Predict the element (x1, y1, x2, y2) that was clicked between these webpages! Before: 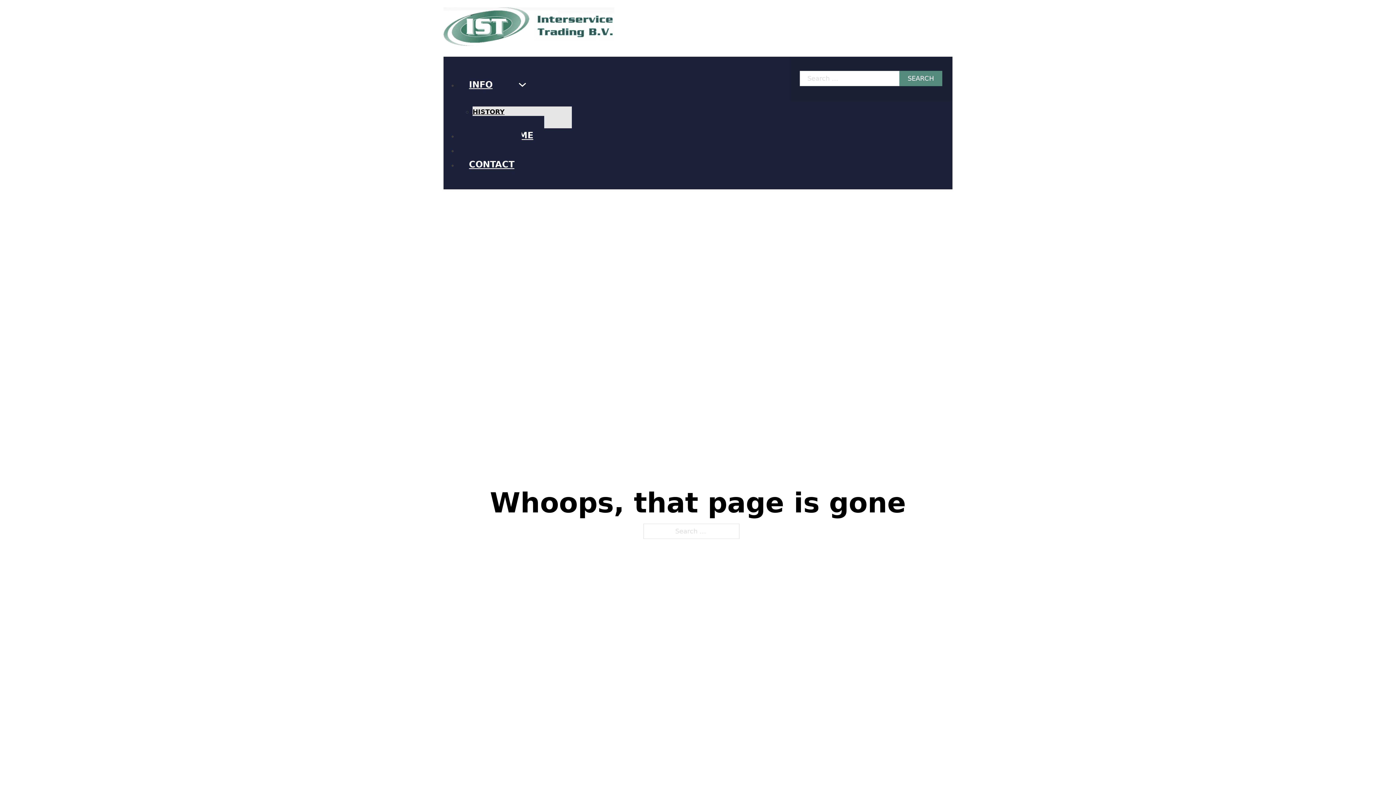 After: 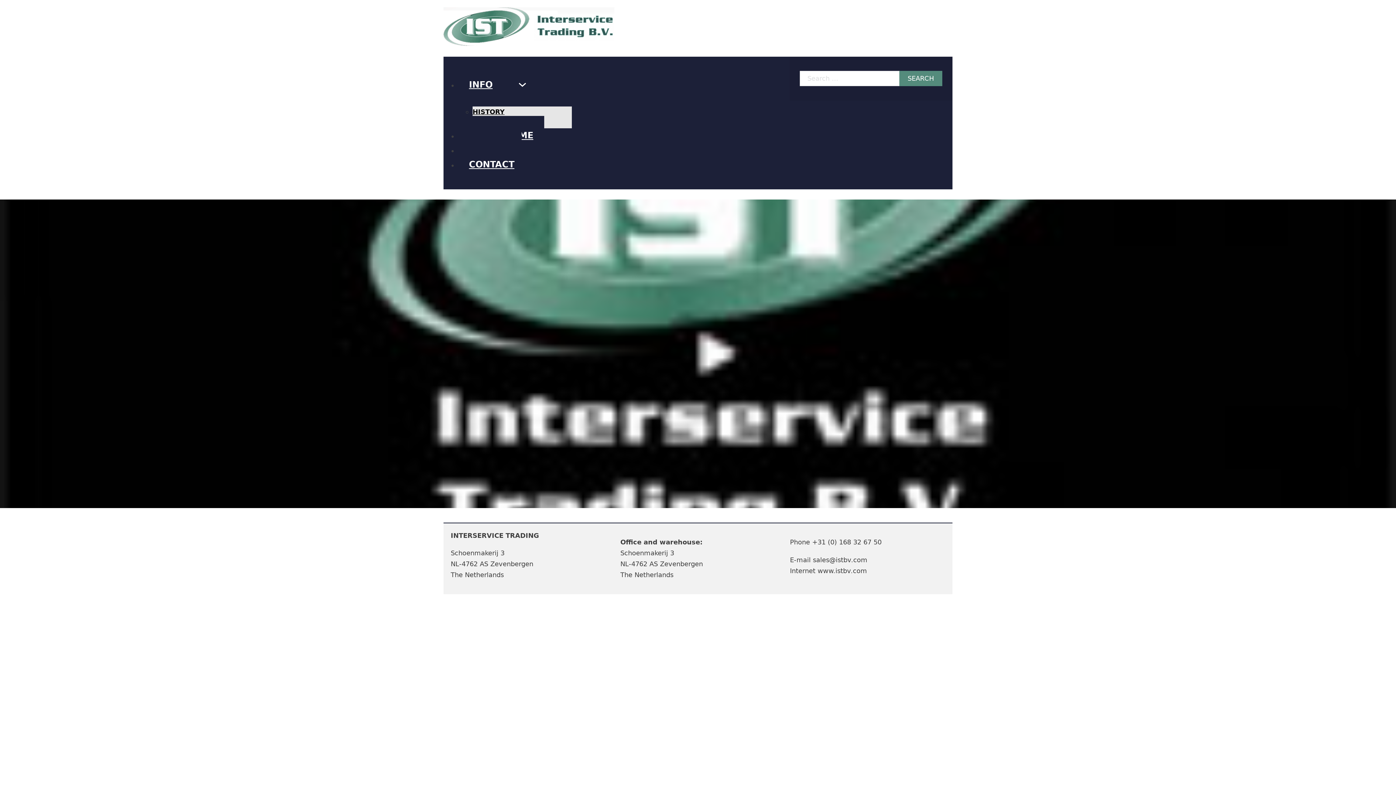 Action: label: HISTORY bbox: (472, 102, 545, 120)